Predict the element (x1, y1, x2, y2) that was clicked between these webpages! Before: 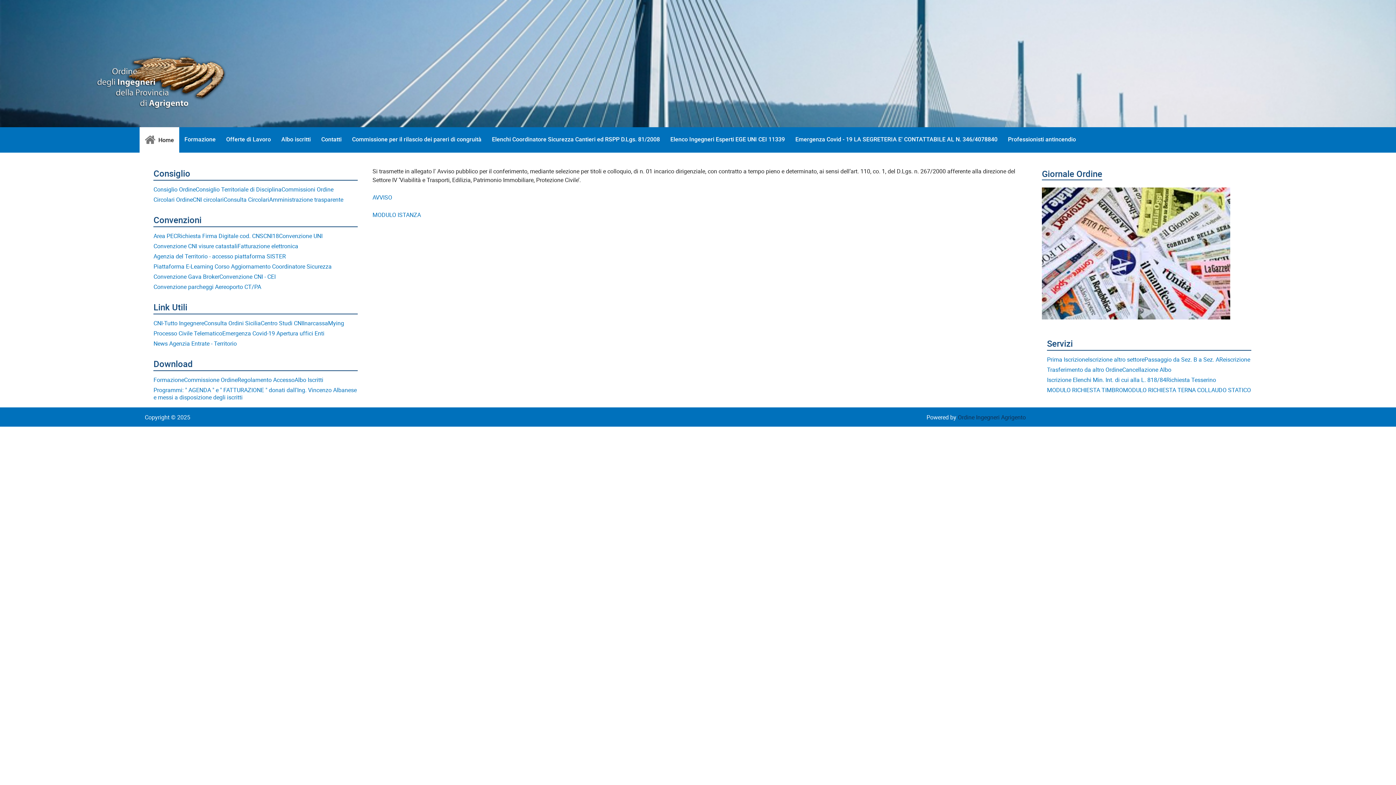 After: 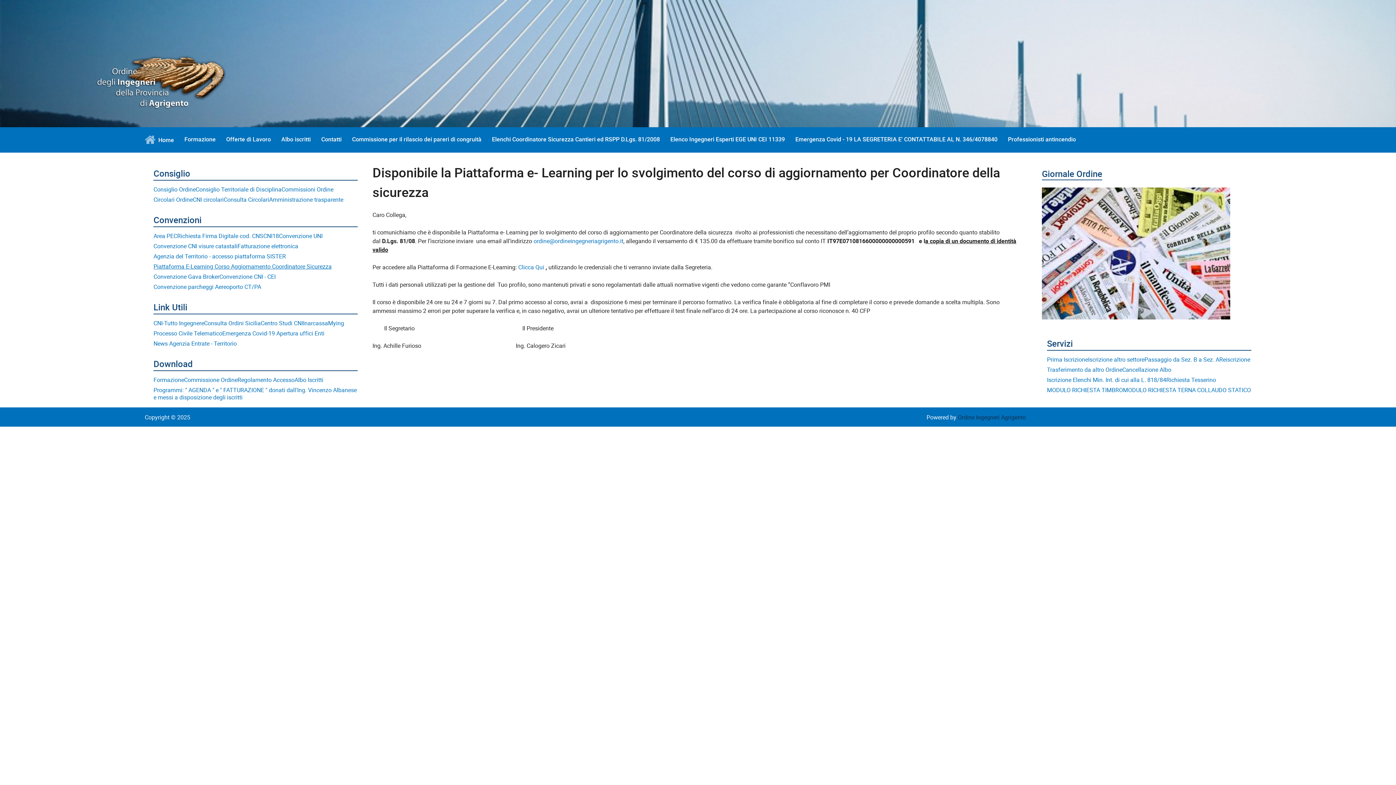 Action: label: Piattaforma E-Learning Corso Aggiornamento Coordinatore Sicurezza bbox: (153, 262, 331, 270)